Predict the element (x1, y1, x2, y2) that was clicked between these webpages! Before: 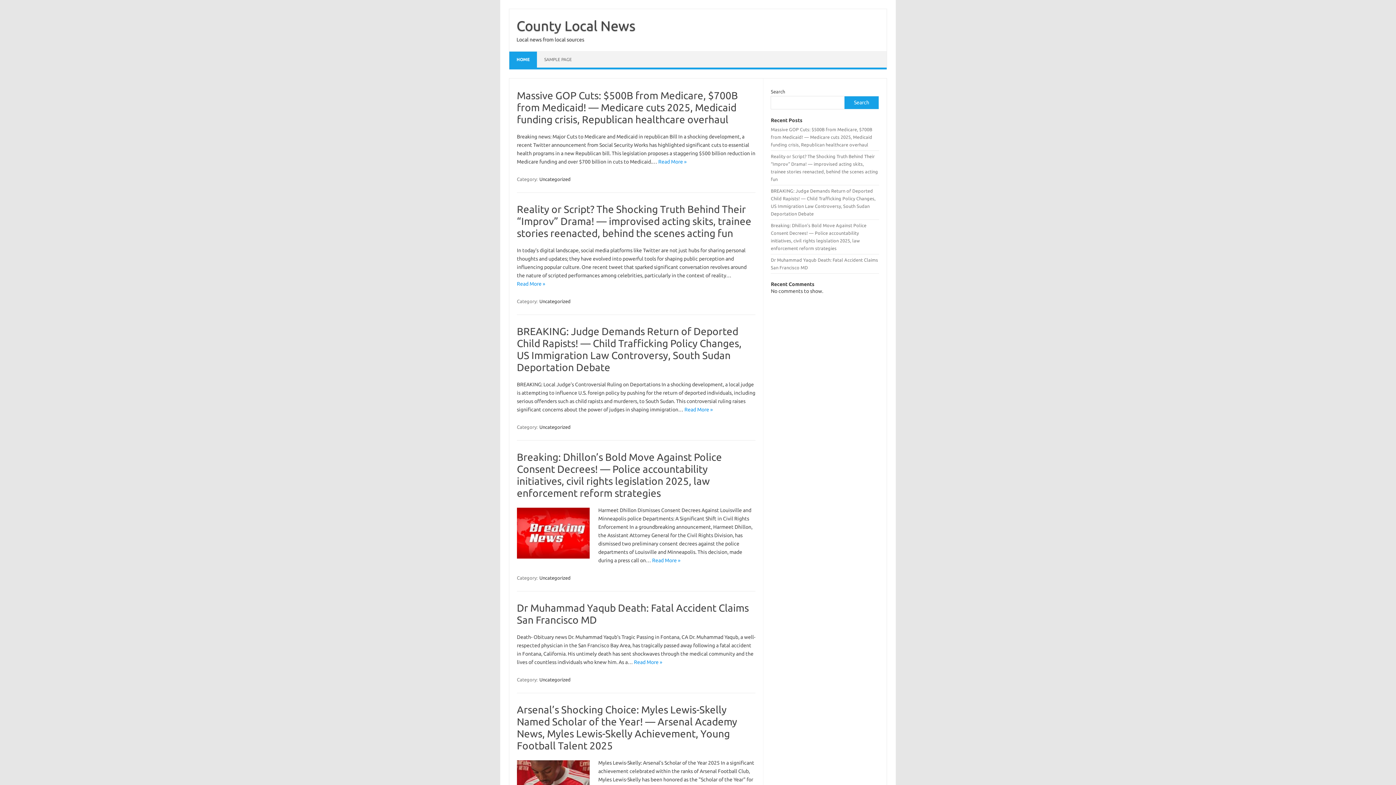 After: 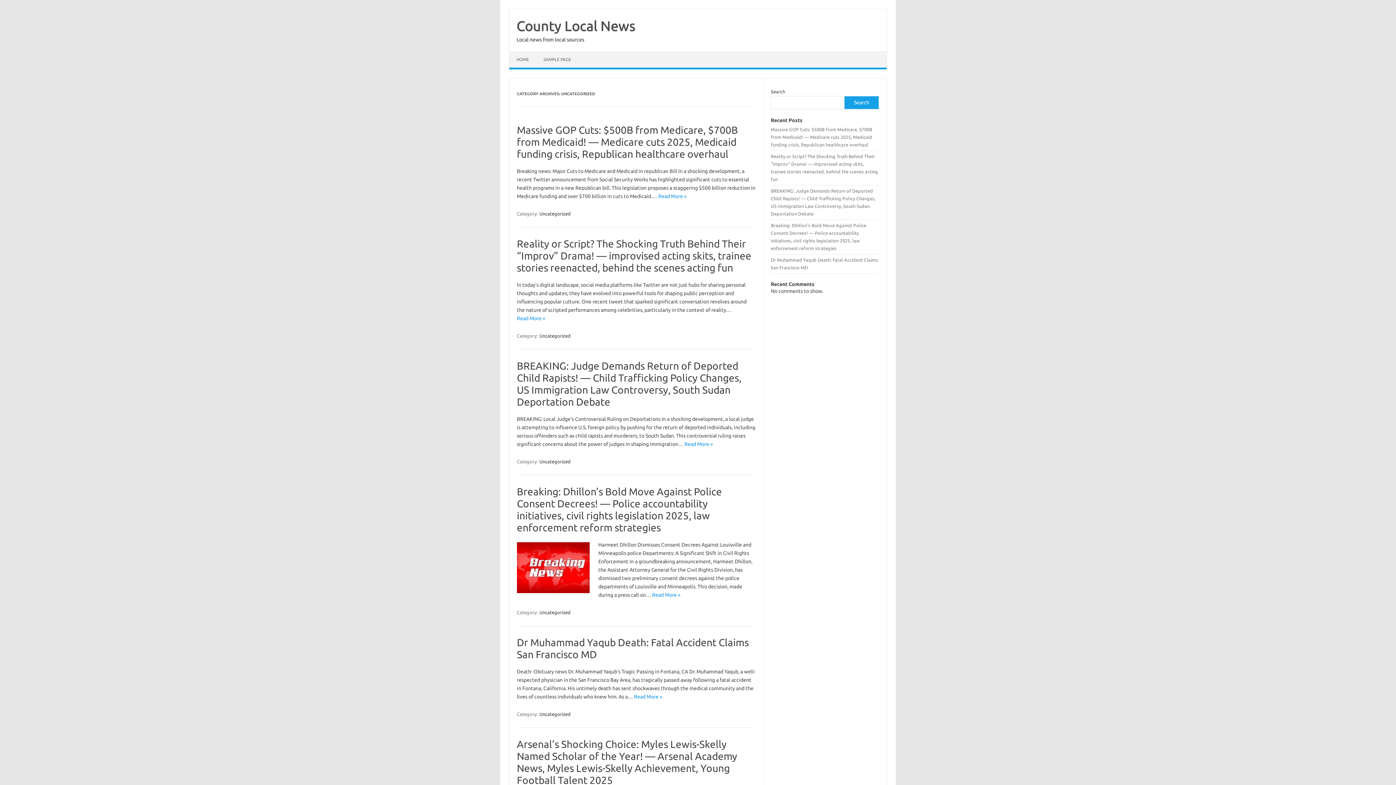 Action: label: Uncategorized bbox: (538, 176, 571, 182)